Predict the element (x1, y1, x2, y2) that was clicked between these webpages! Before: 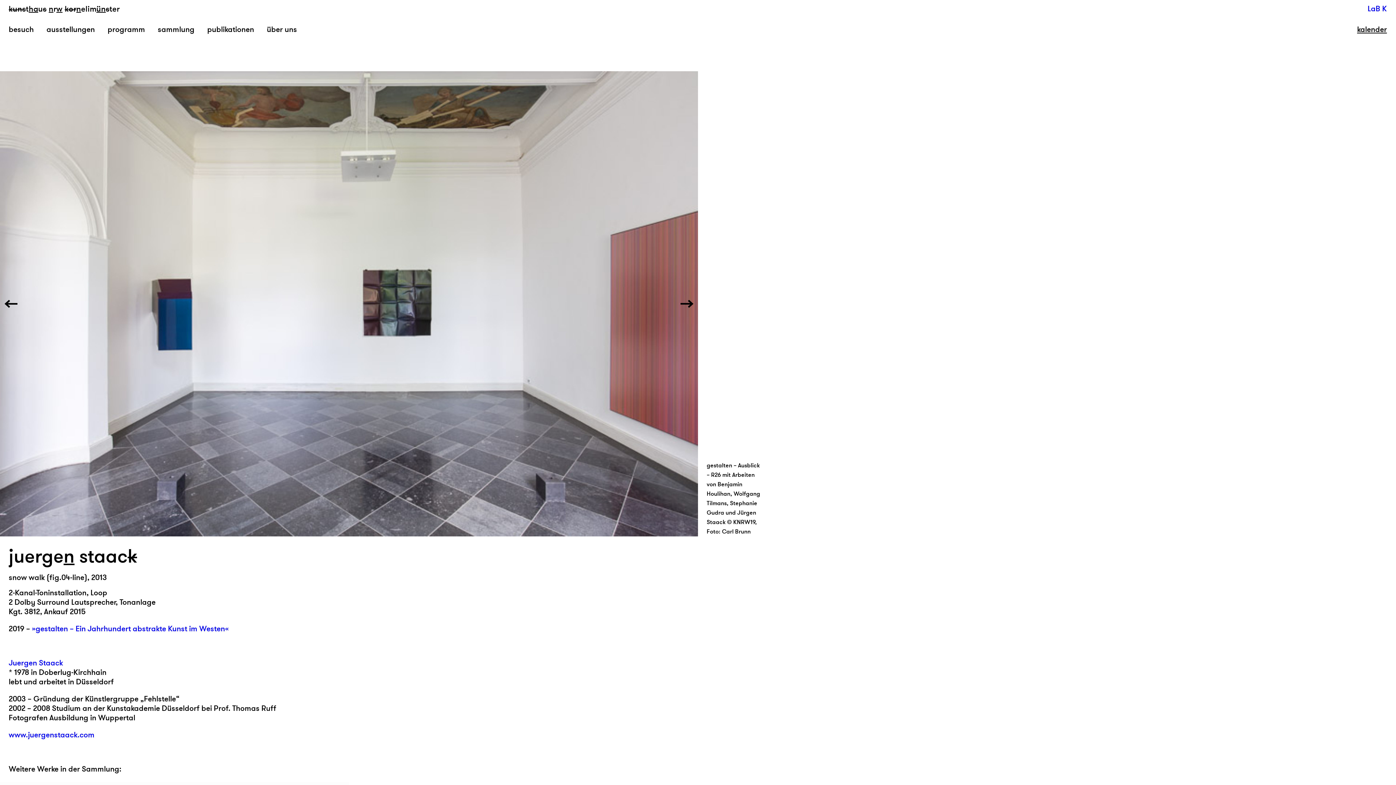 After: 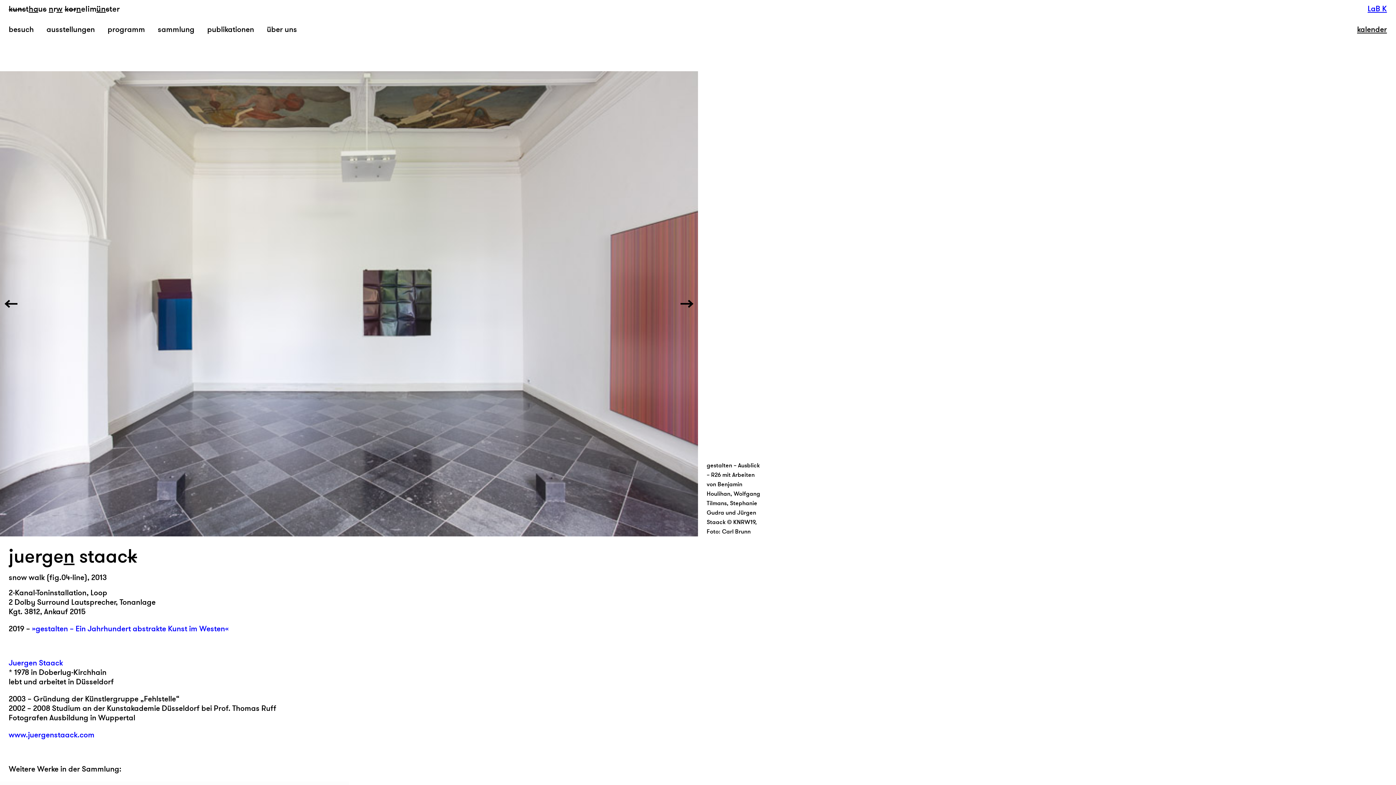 Action: bbox: (1368, 4, 1387, 13) label: LaB K